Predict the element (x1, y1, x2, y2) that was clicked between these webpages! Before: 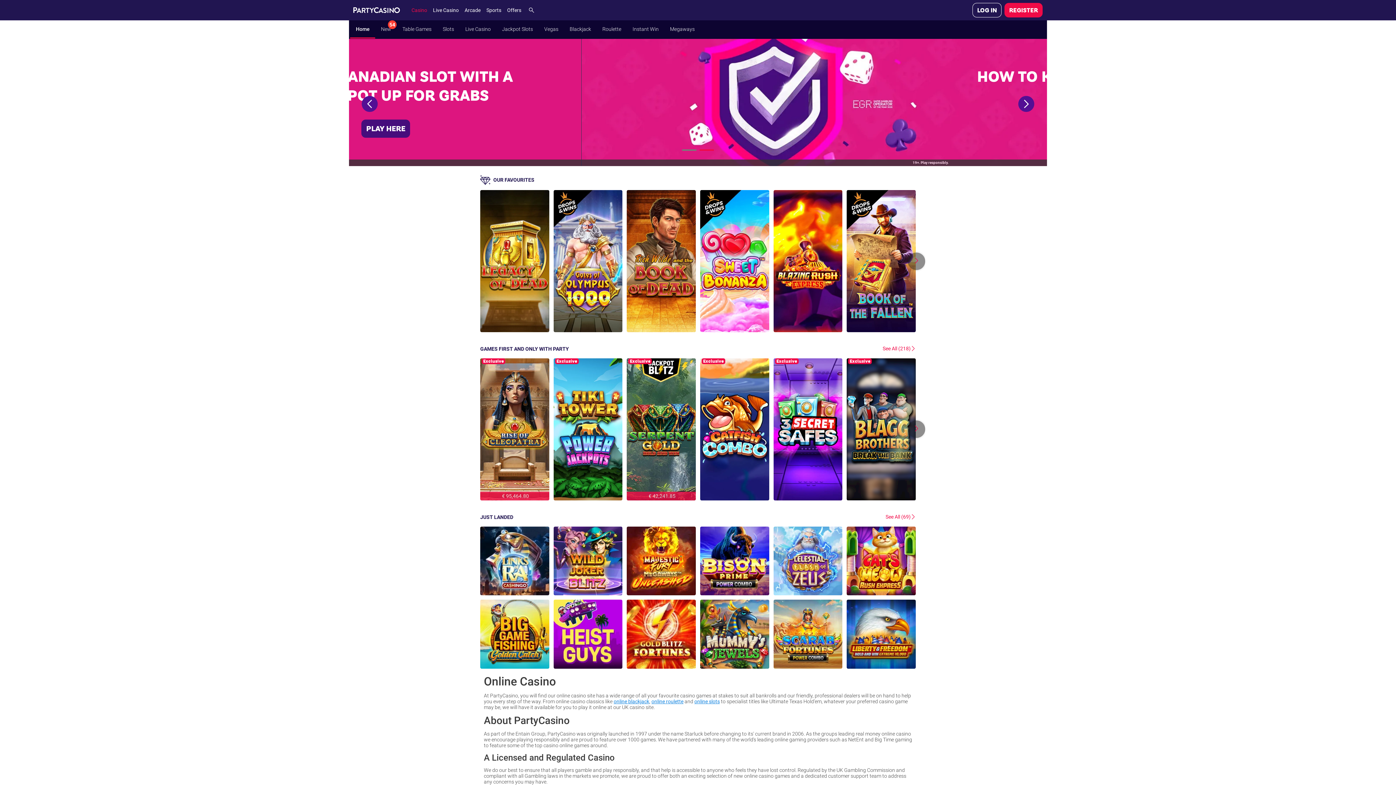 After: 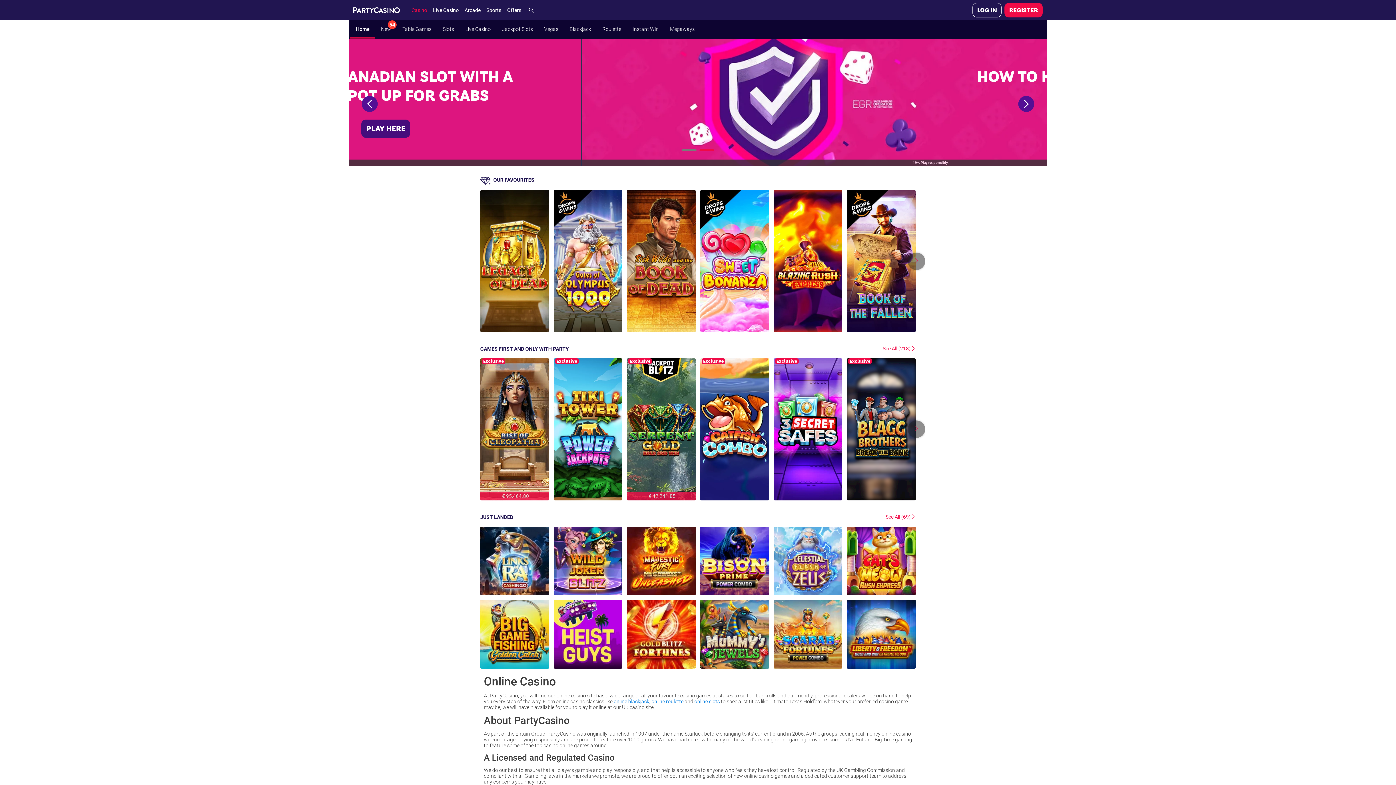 Action: bbox: (350, 20, 375, 35) label: Home